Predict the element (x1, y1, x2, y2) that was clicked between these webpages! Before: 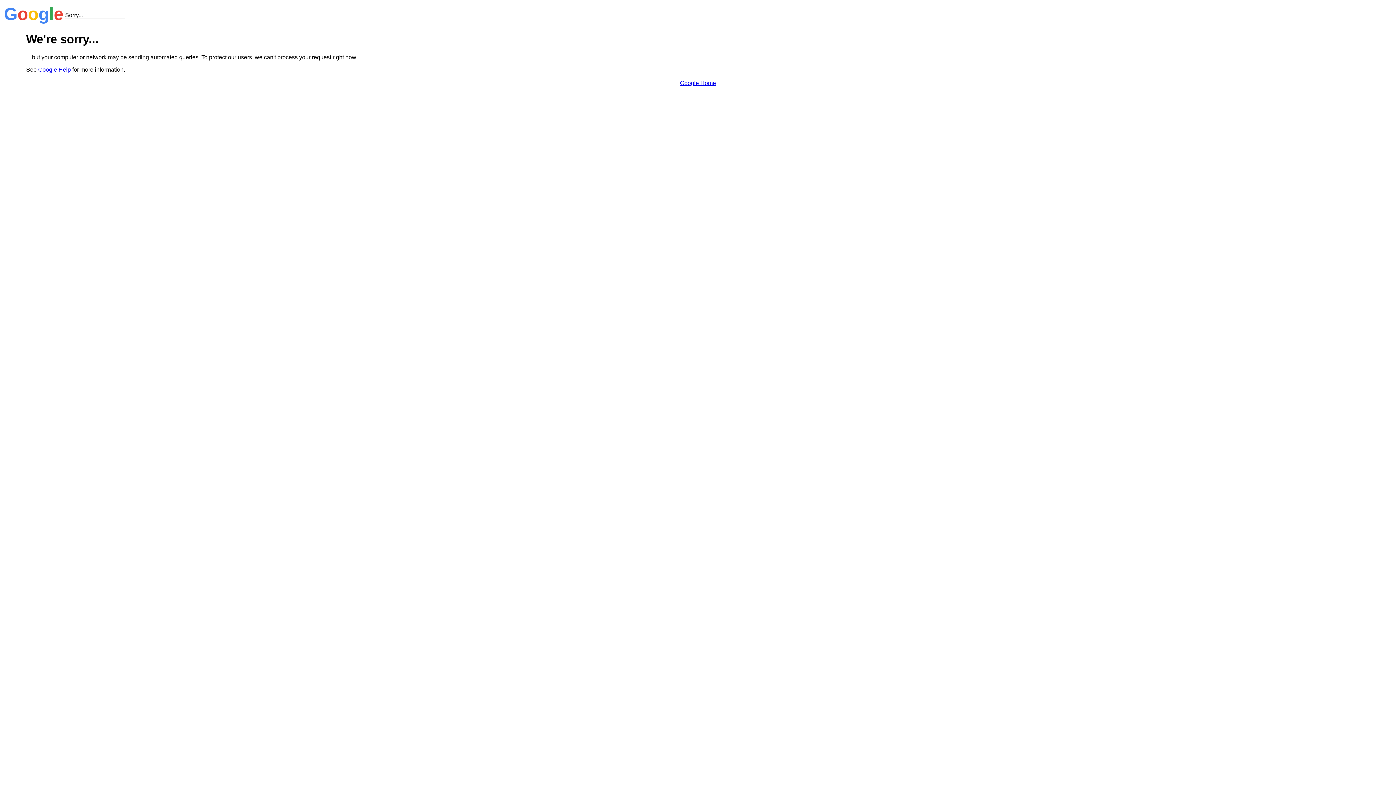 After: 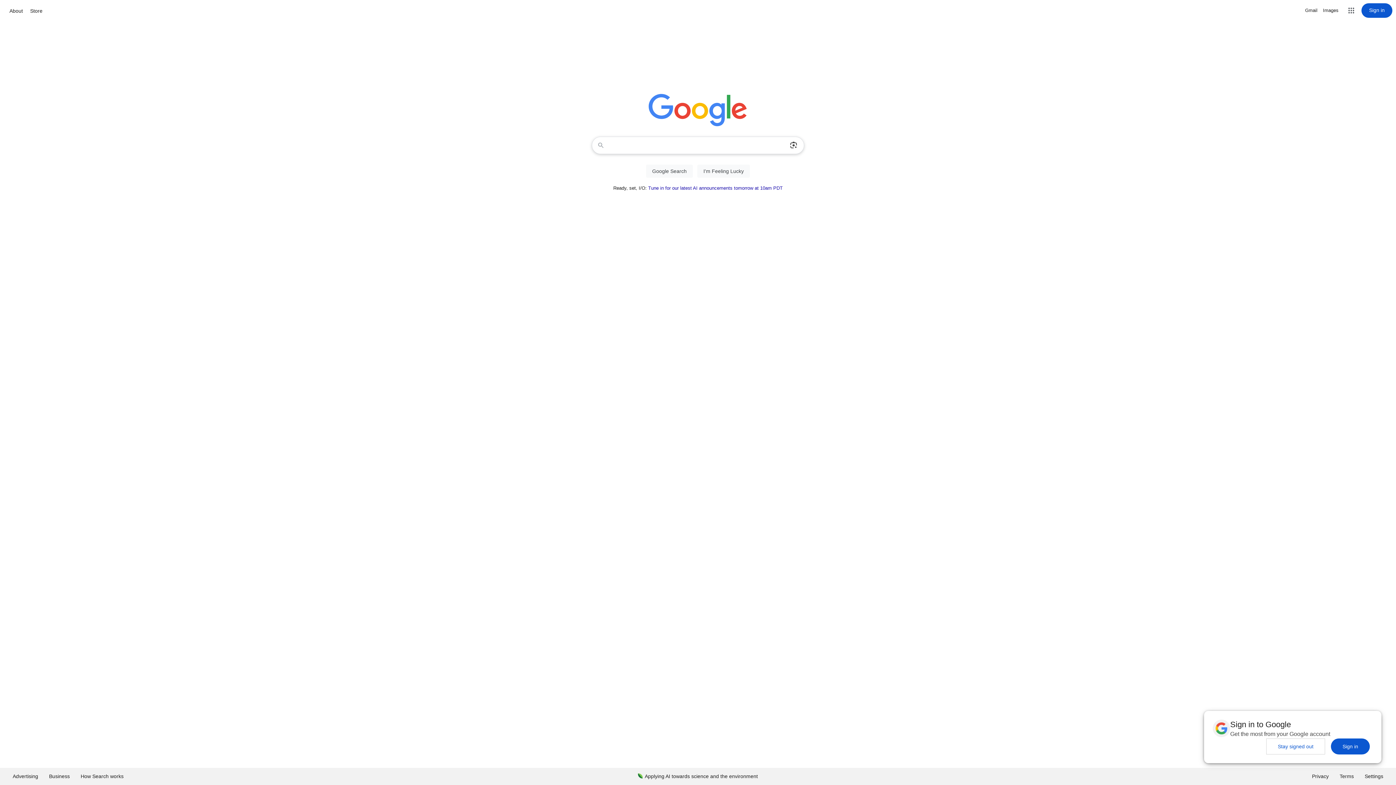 Action: label: Google Home bbox: (680, 79, 716, 86)